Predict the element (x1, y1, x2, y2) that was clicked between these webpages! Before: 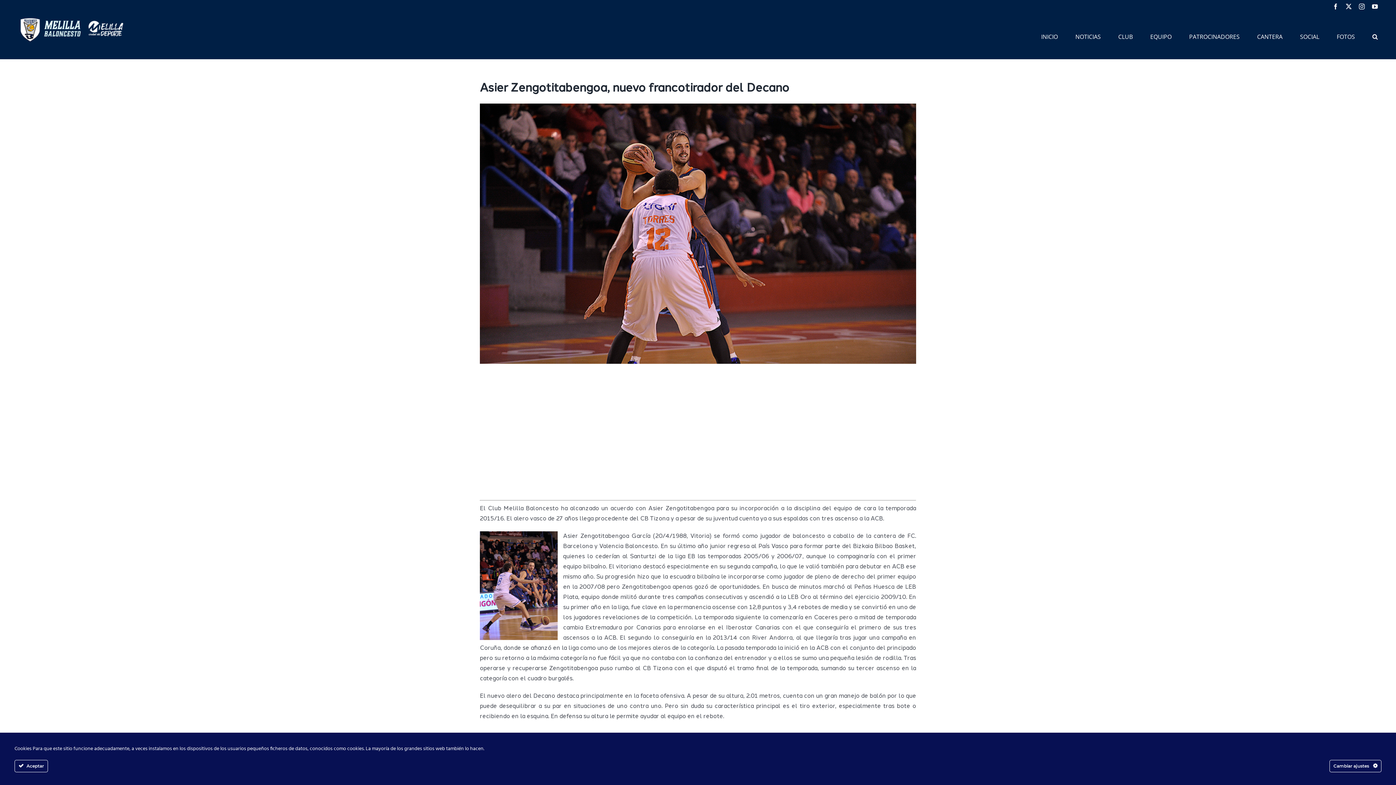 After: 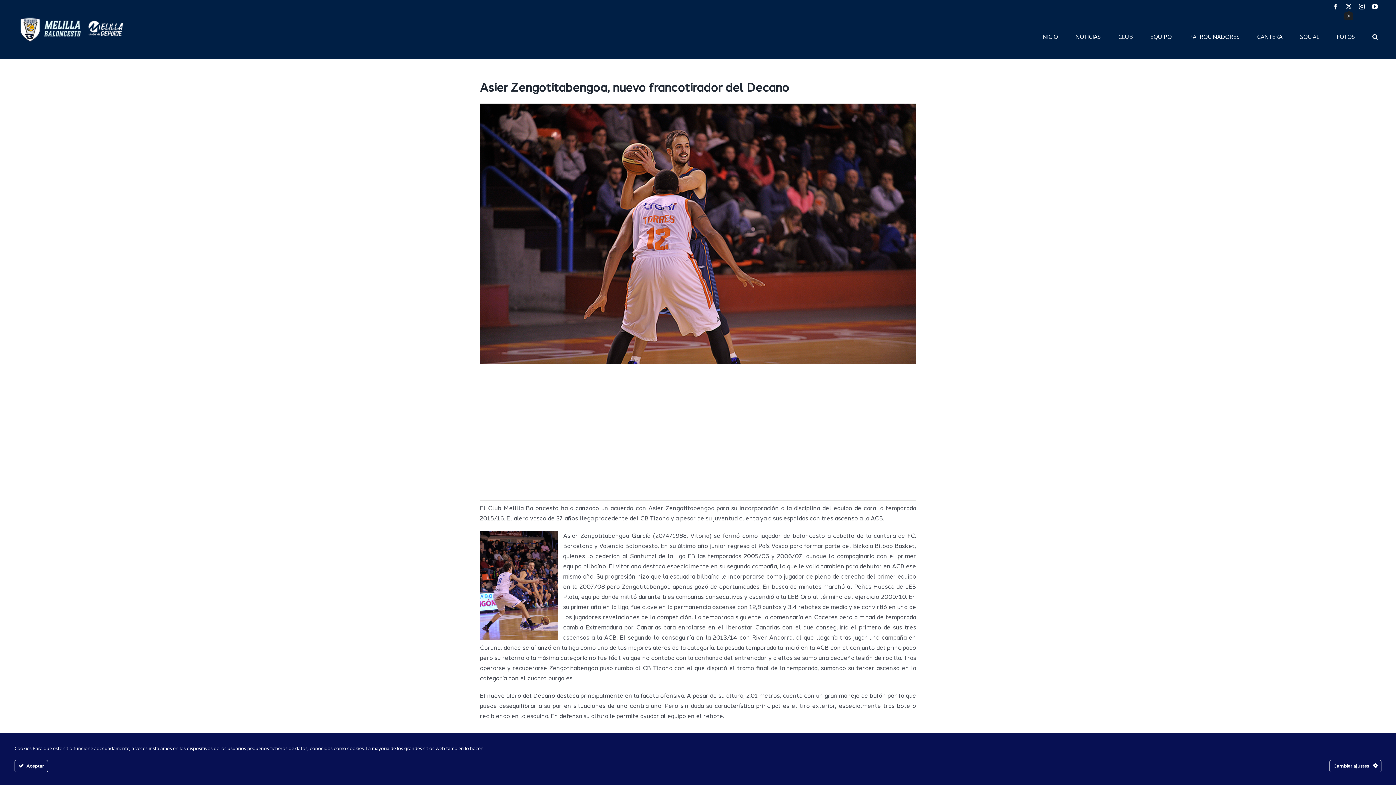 Action: bbox: (1346, 3, 1352, 9) label: X